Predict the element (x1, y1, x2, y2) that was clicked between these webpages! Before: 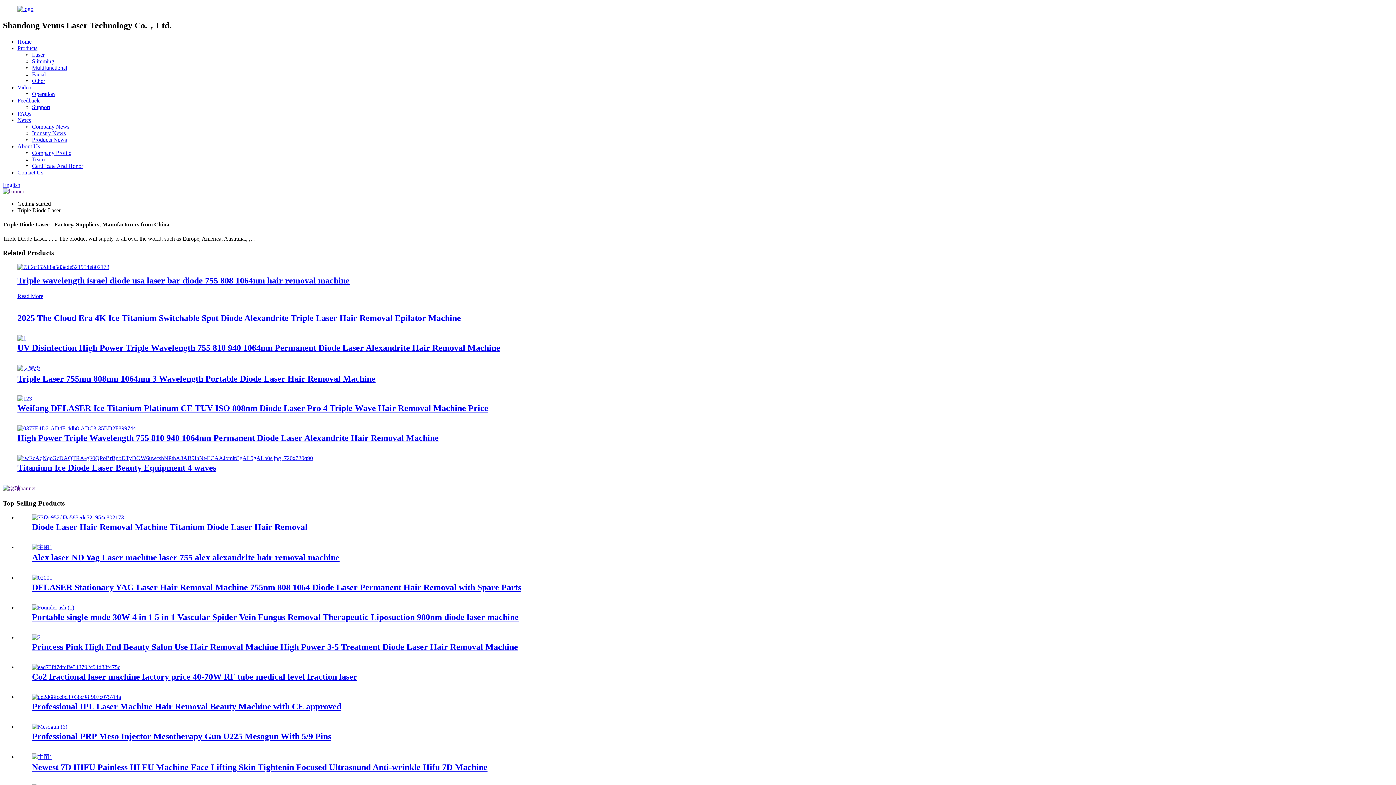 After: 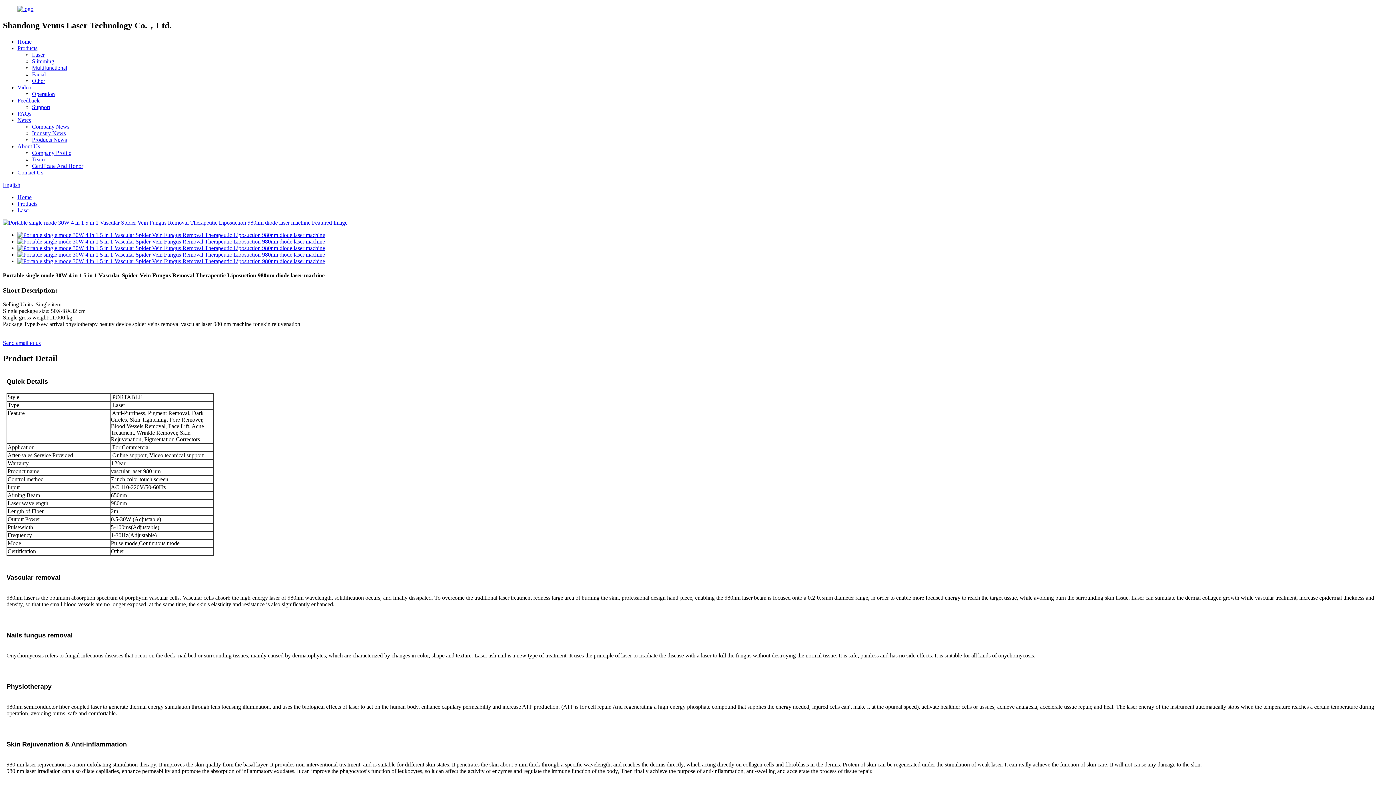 Action: bbox: (32, 604, 74, 611)